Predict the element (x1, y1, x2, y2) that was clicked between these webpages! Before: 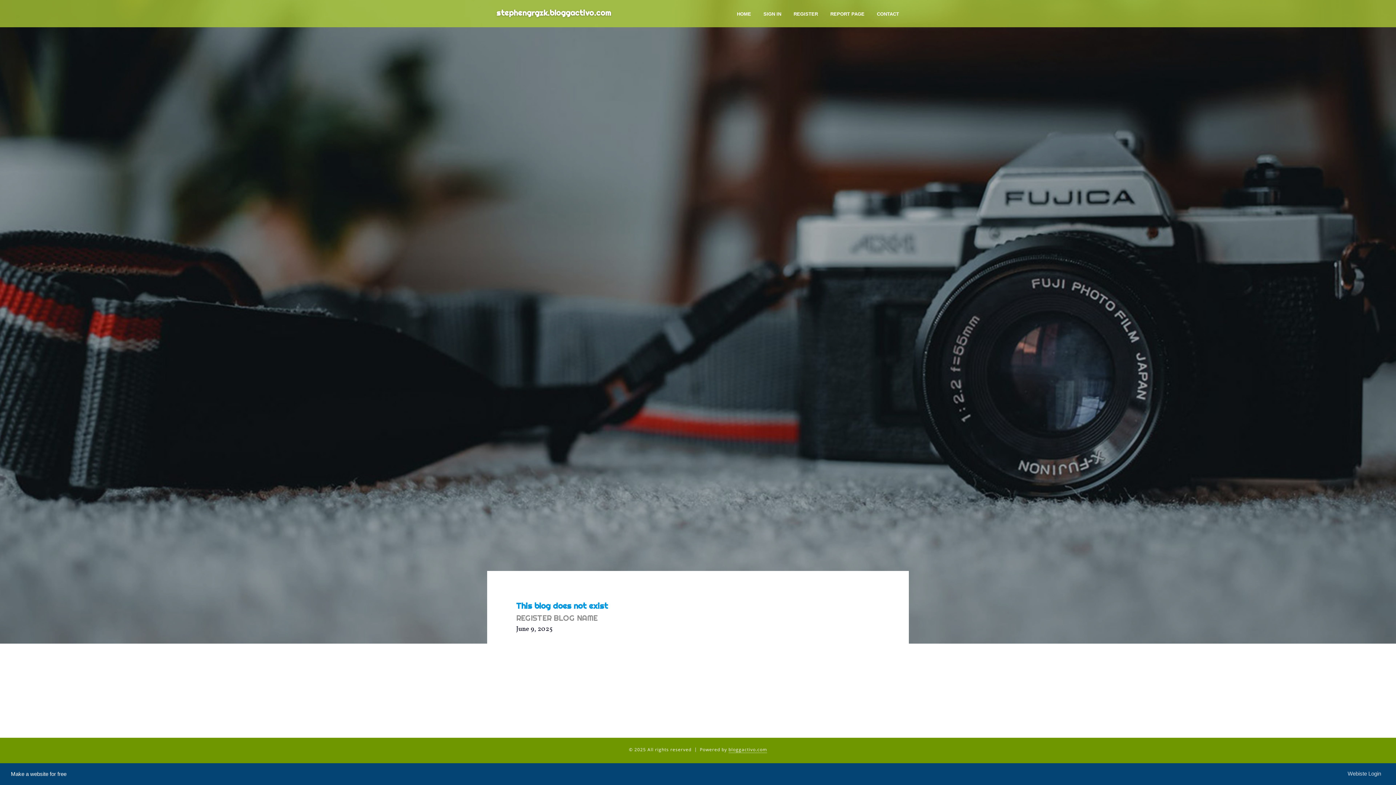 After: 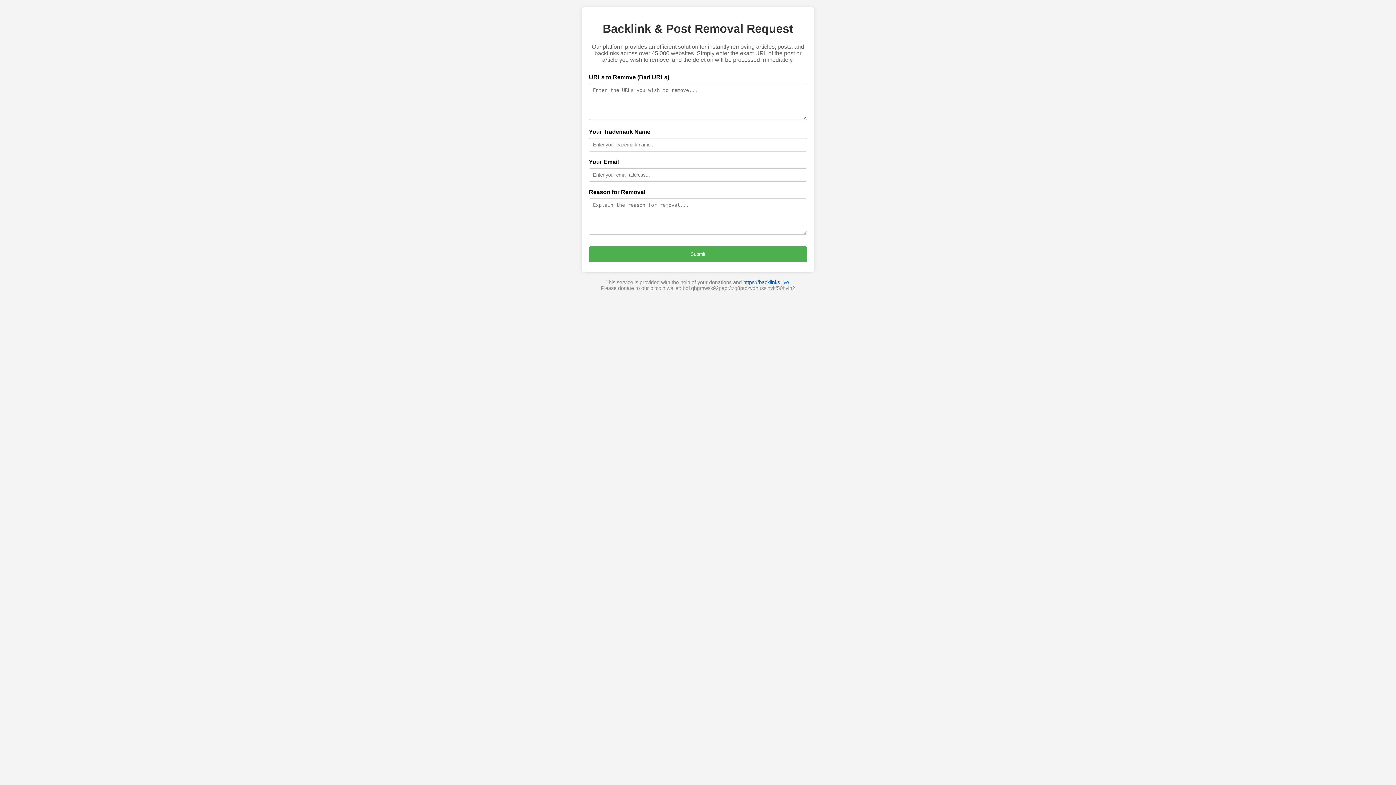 Action: bbox: (824, 0, 870, 27) label: REPORT PAGE